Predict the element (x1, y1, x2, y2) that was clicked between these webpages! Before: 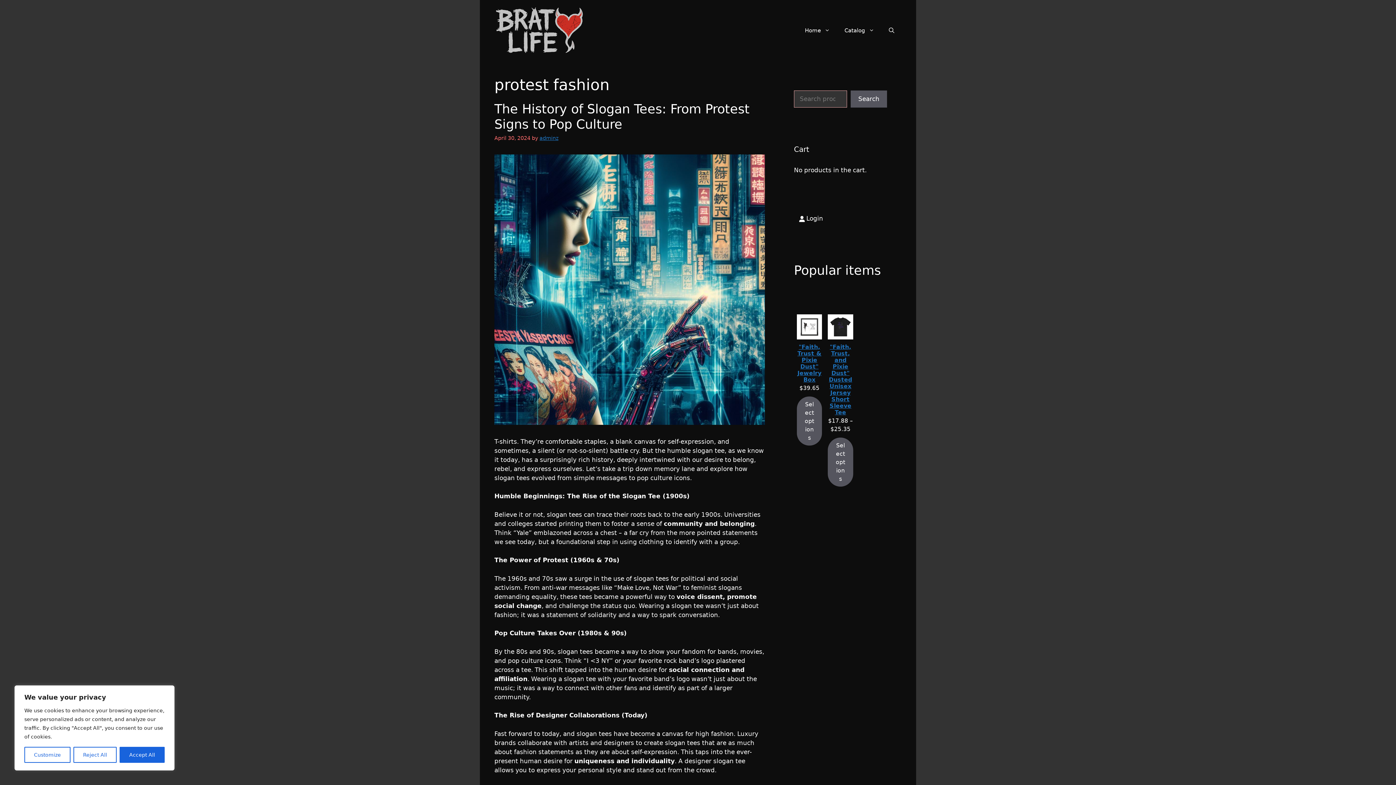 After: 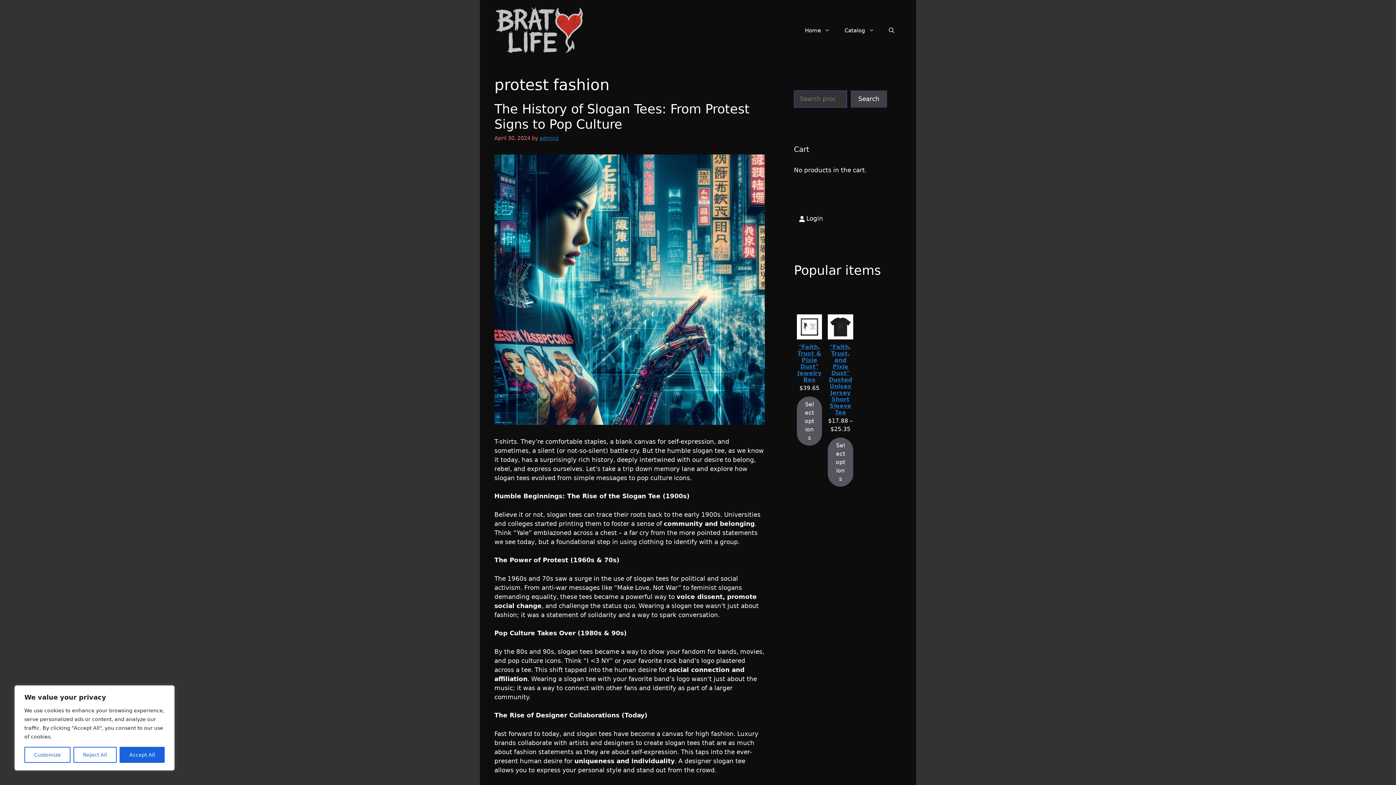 Action: label: Search bbox: (850, 90, 887, 107)